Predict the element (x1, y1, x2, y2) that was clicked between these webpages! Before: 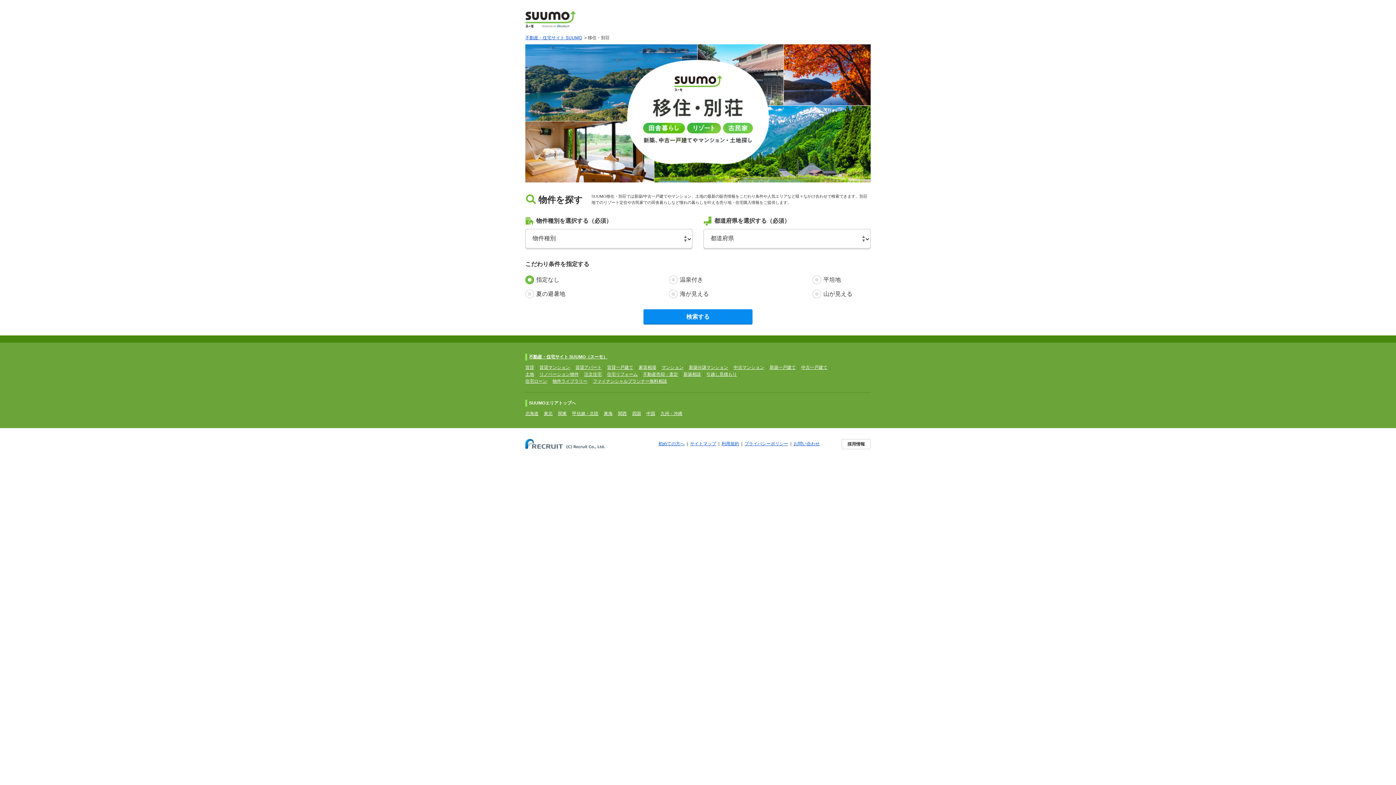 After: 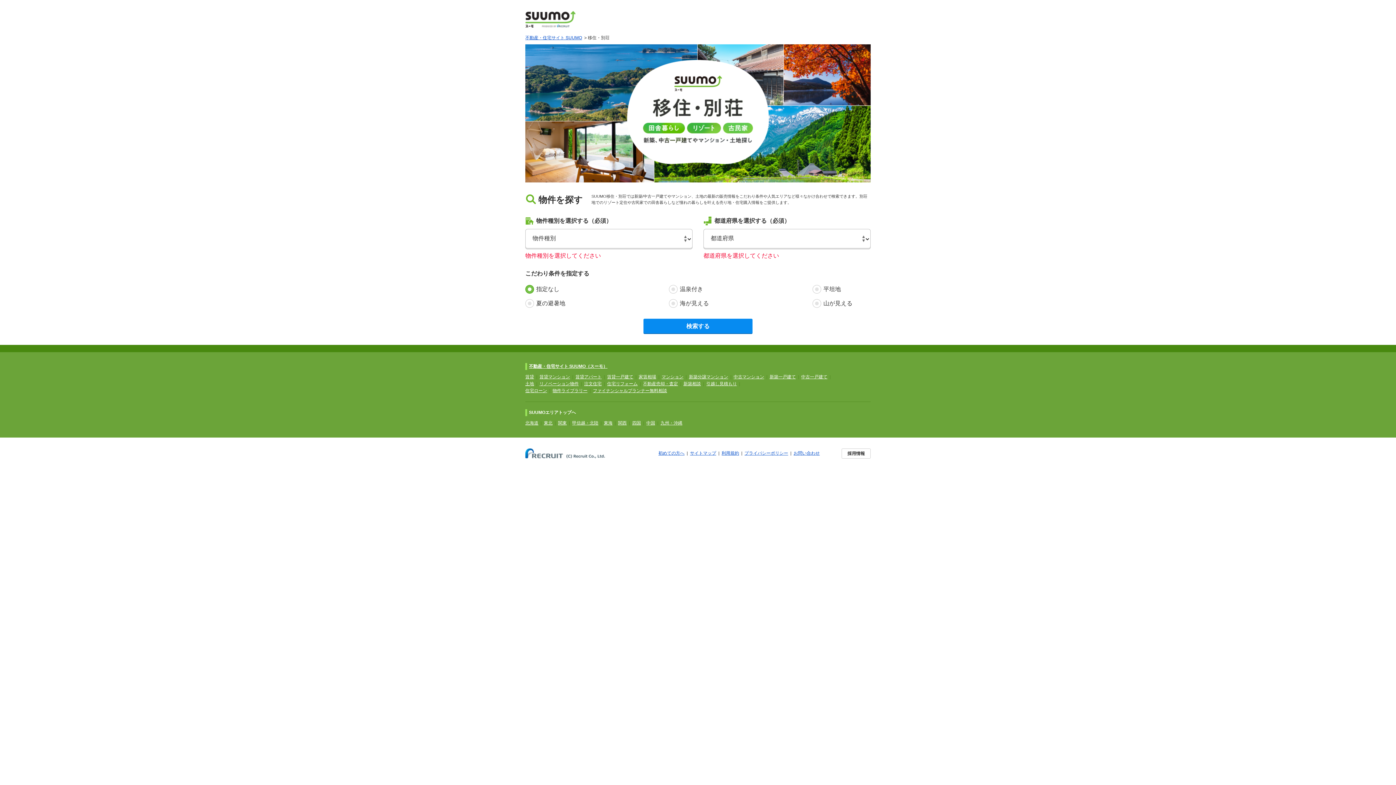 Action: bbox: (643, 309, 752, 324) label: 検索する